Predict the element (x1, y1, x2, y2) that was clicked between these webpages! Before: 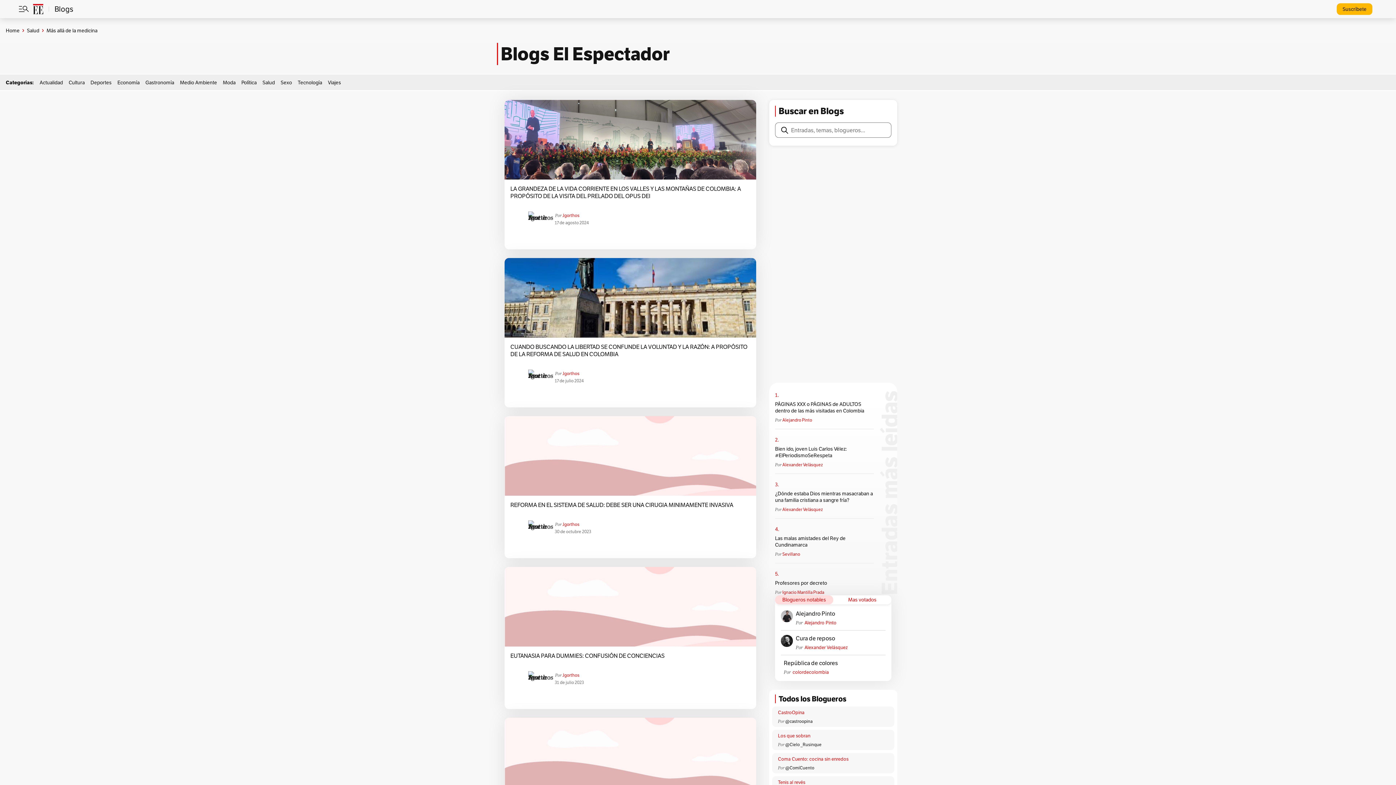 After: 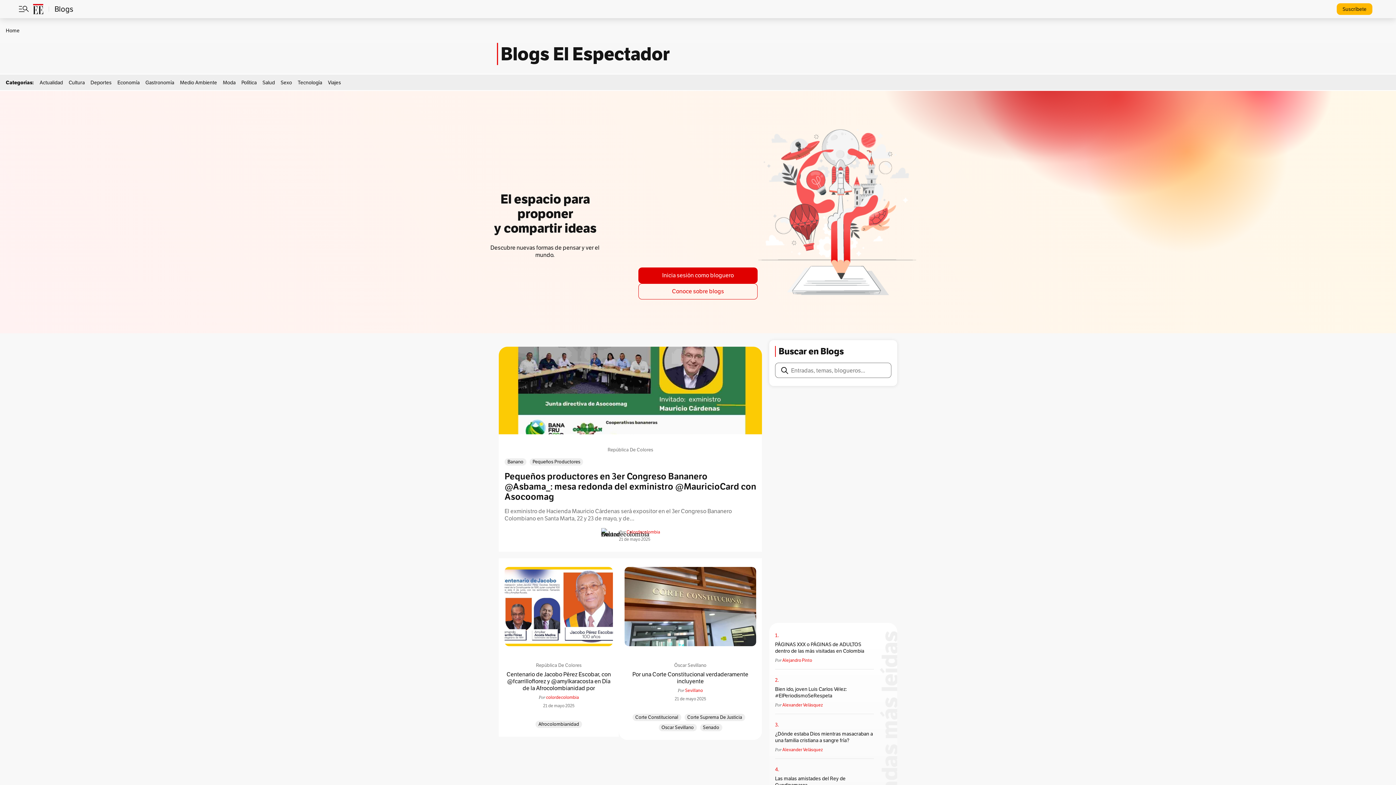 Action: bbox: (43, 0, 76, 17) label: Blogs